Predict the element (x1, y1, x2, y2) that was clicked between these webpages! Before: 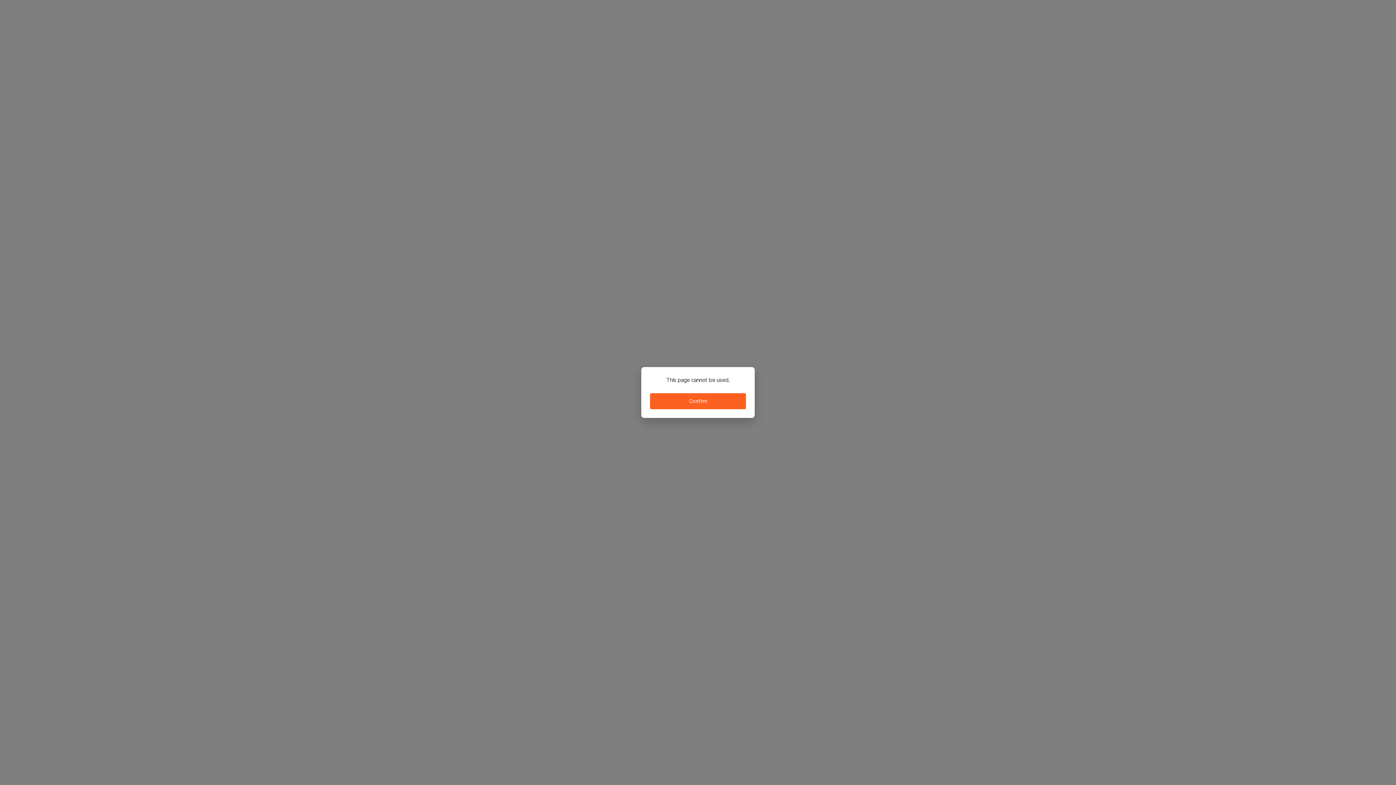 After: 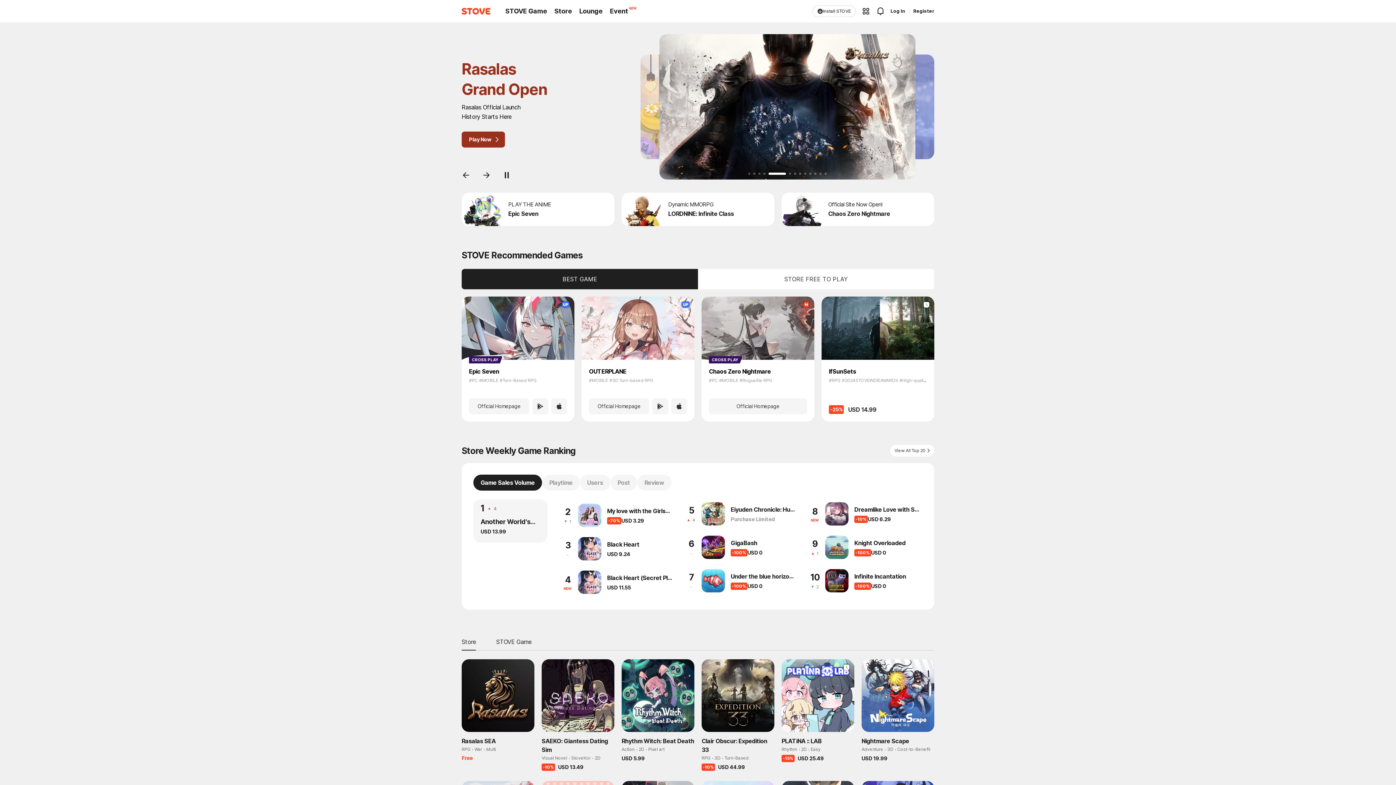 Action: label: Confirm bbox: (650, 393, 746, 409)